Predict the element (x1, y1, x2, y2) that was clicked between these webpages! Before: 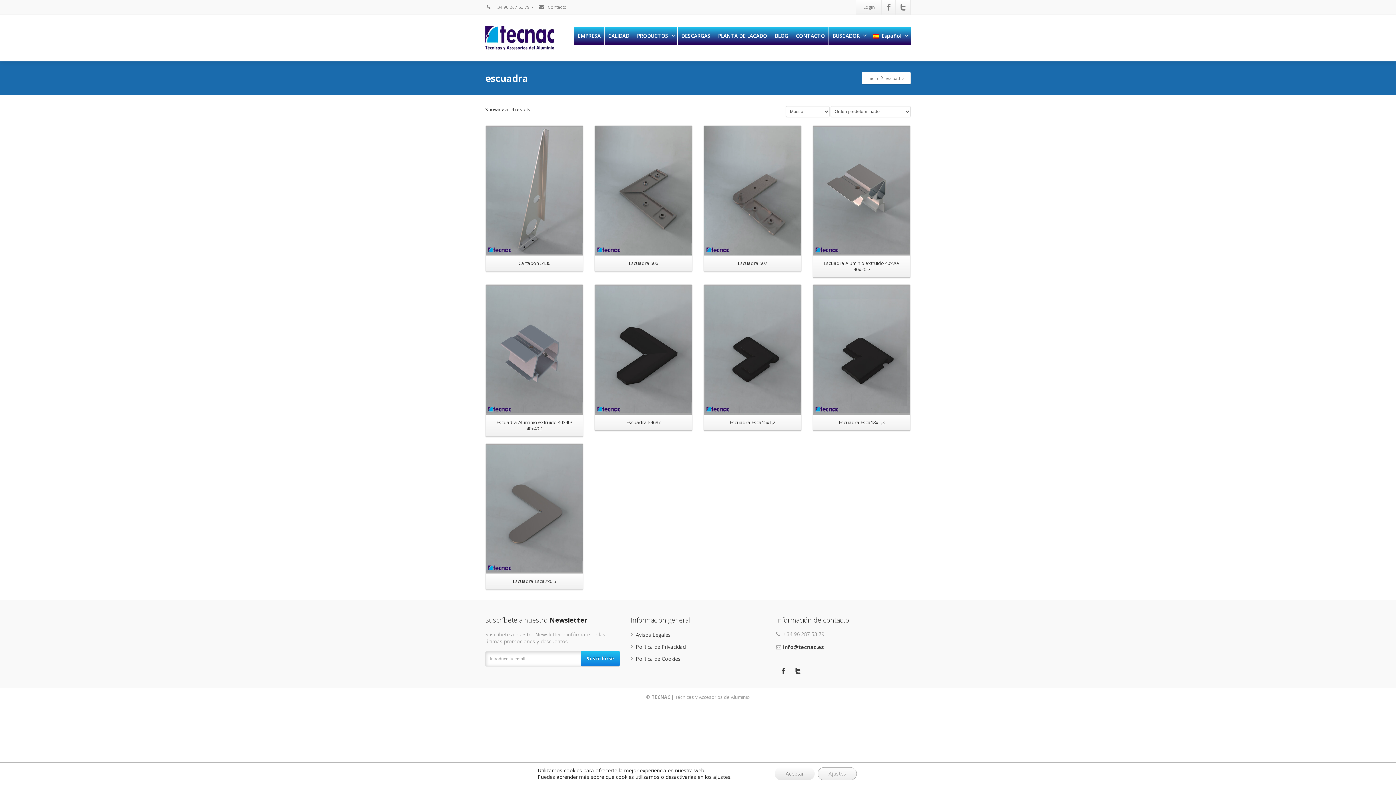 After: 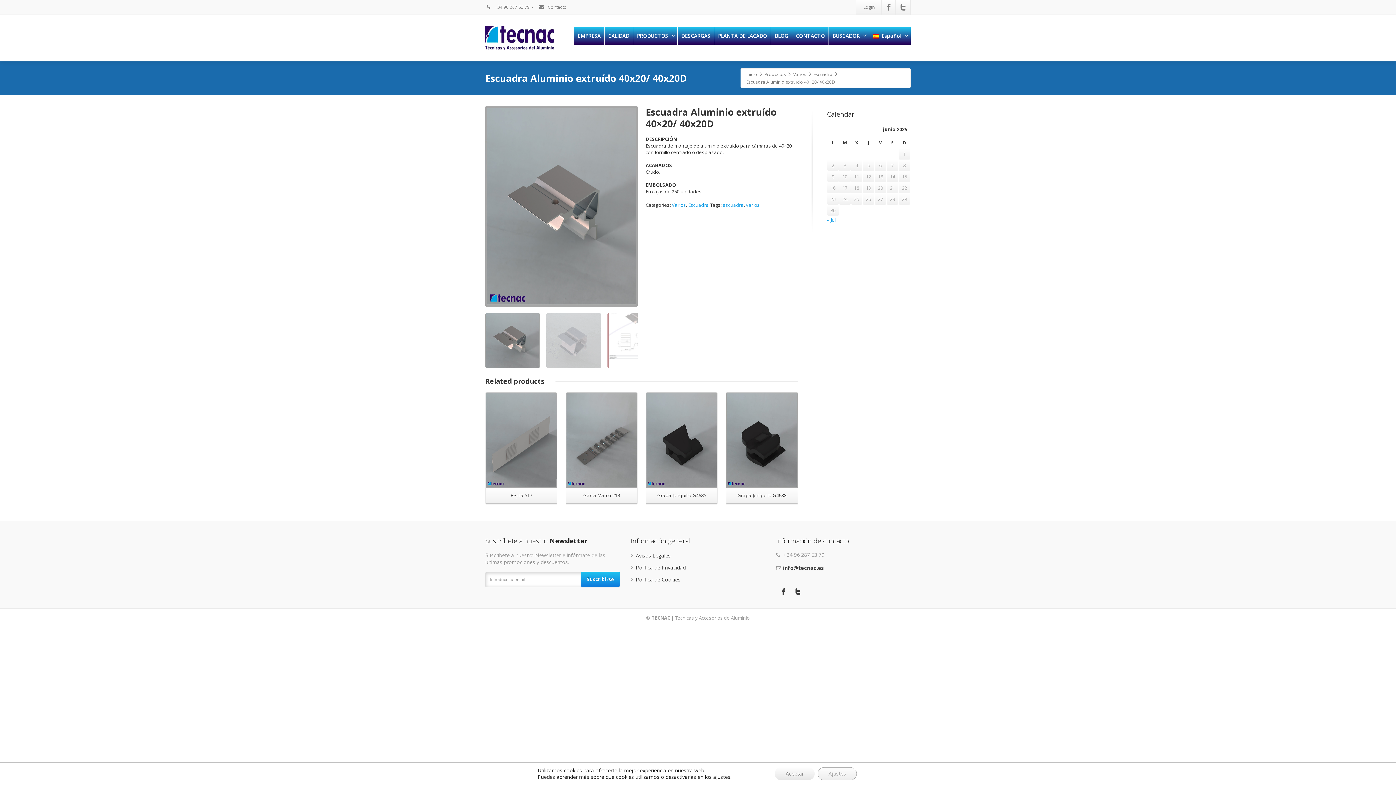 Action: label: Escuadra Aluminio extruído 40×20/ 40x20D bbox: (813, 256, 910, 277)